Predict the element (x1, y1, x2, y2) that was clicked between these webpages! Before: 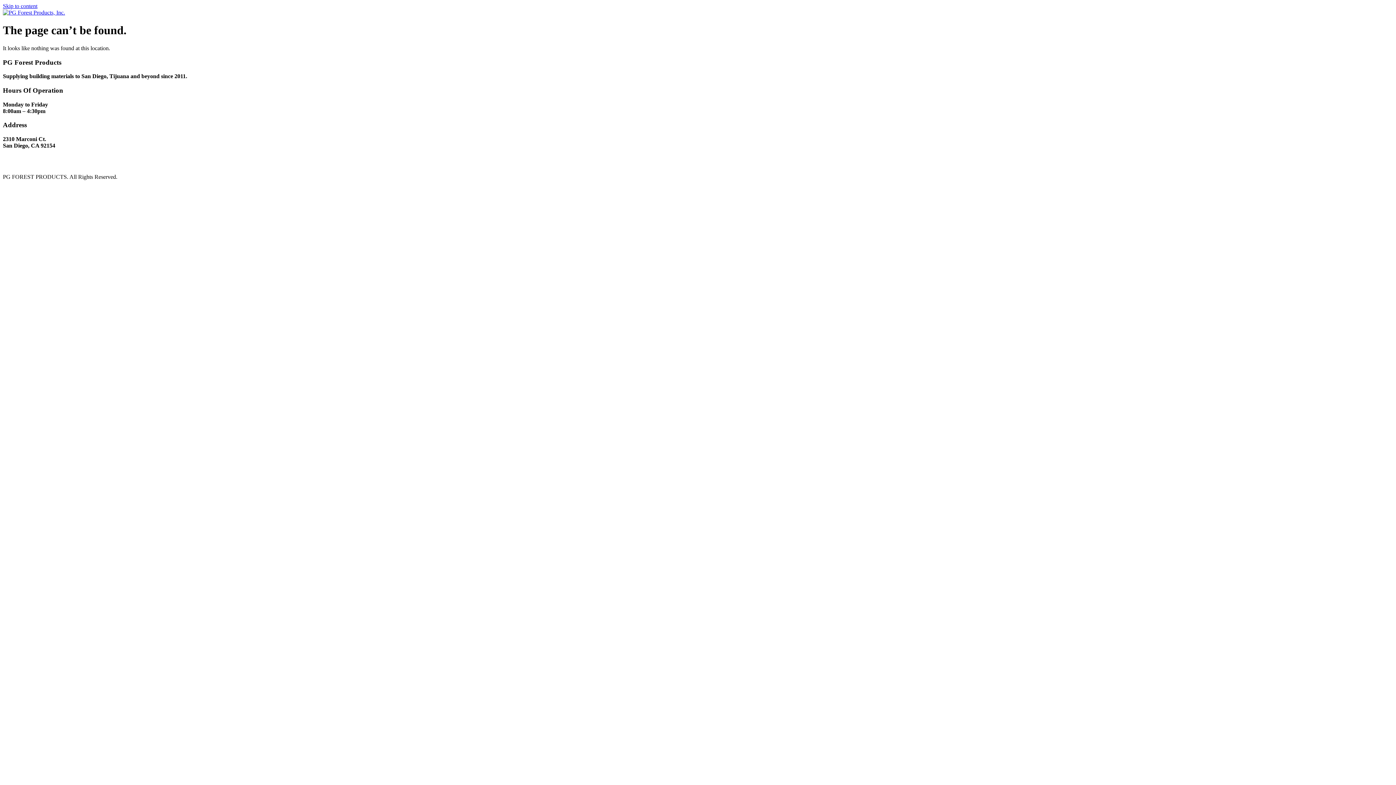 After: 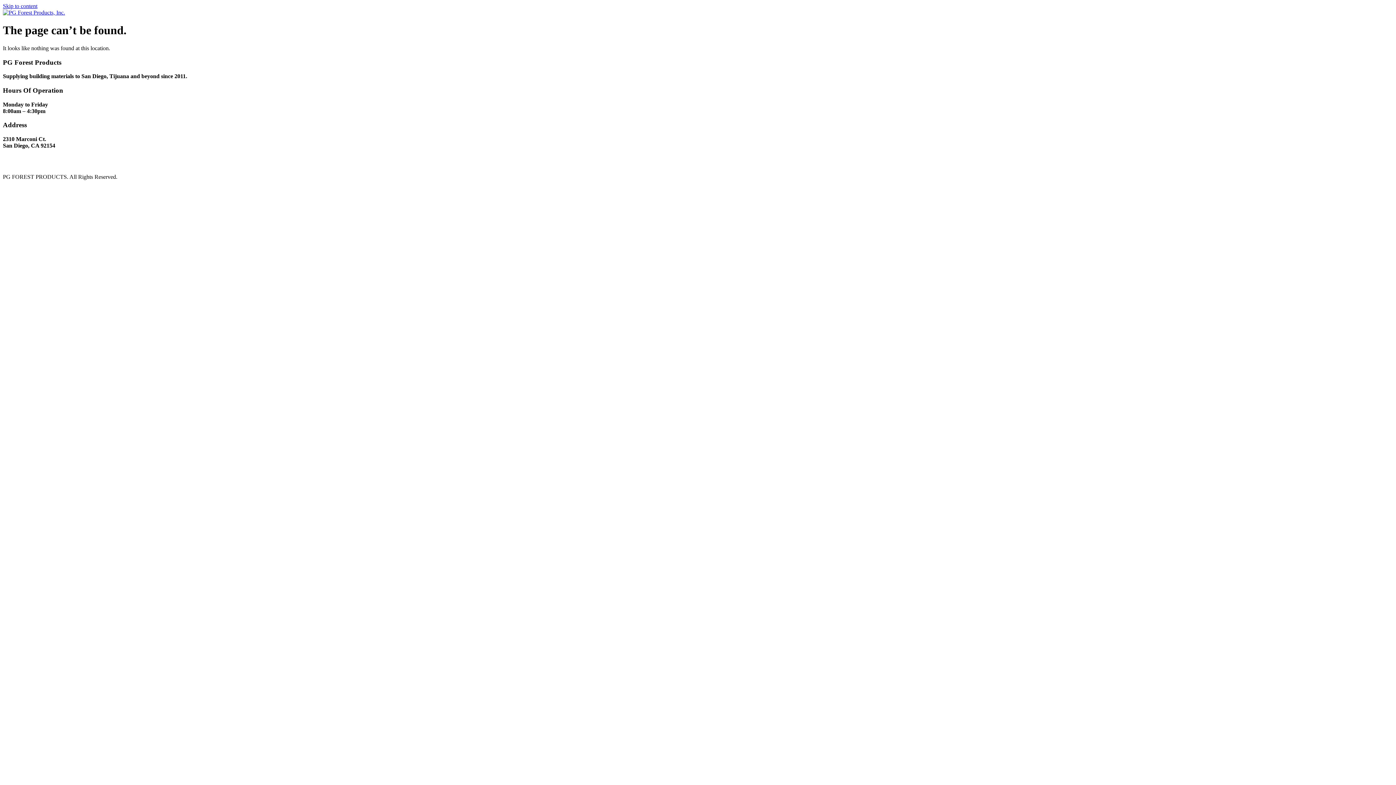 Action: bbox: (2, 2, 37, 9) label: Skip to content